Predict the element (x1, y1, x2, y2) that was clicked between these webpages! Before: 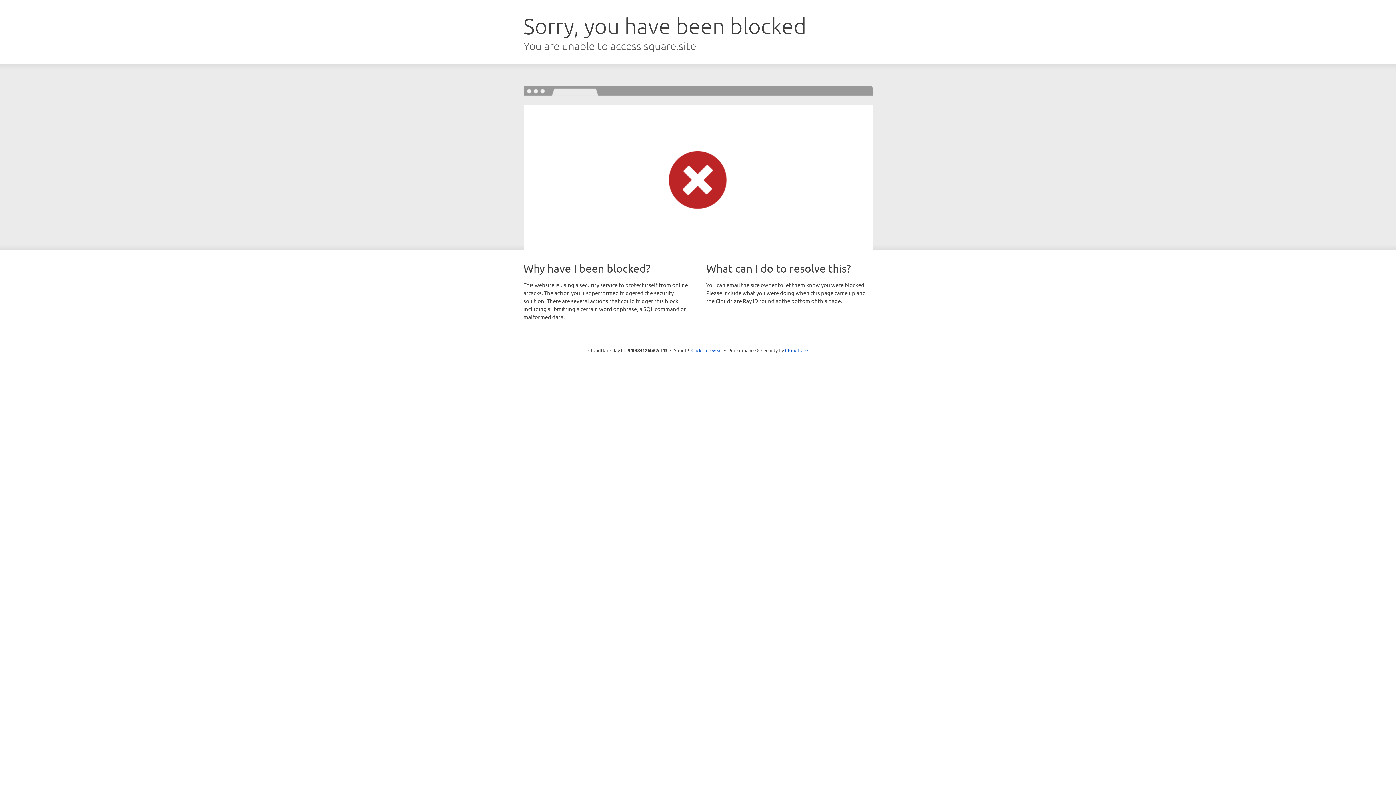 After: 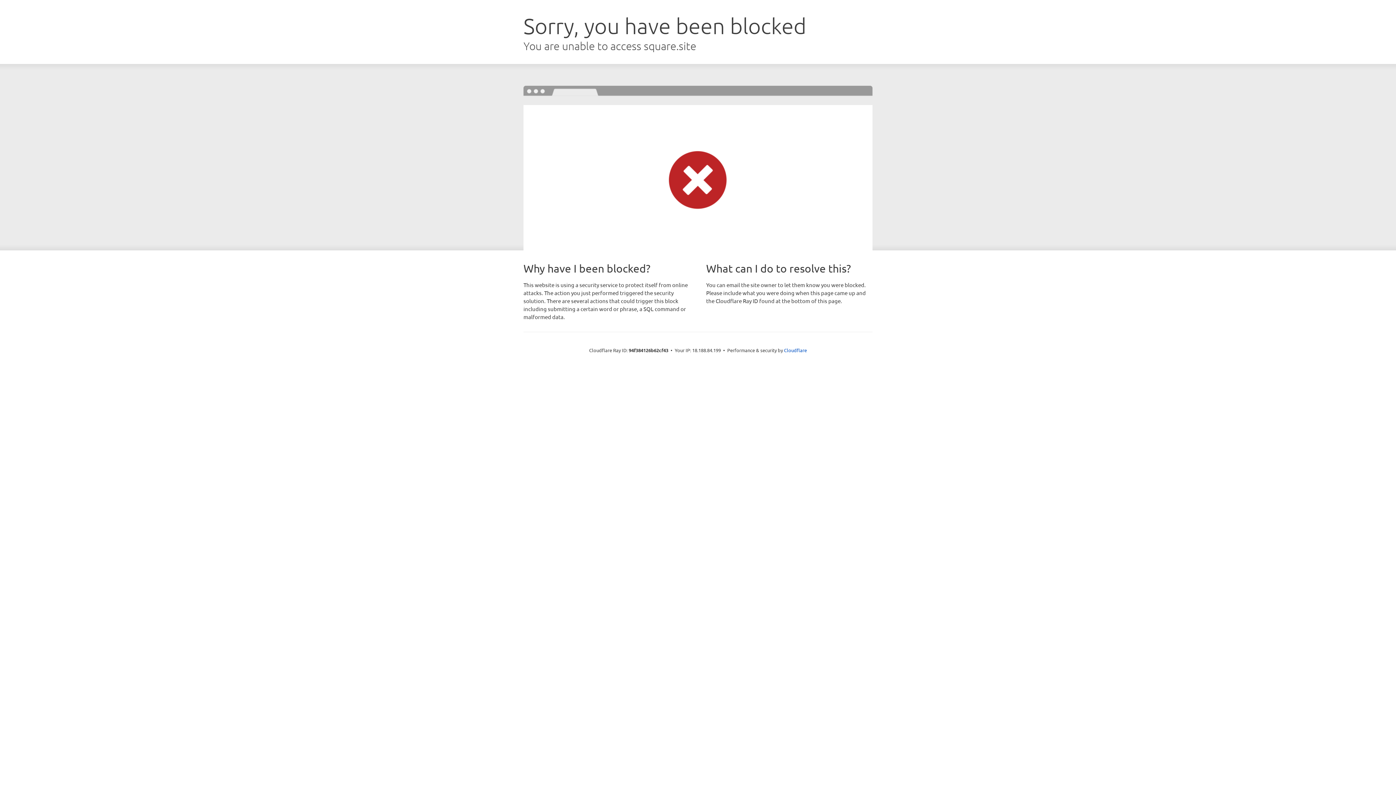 Action: bbox: (691, 346, 722, 353) label: Click to reveal